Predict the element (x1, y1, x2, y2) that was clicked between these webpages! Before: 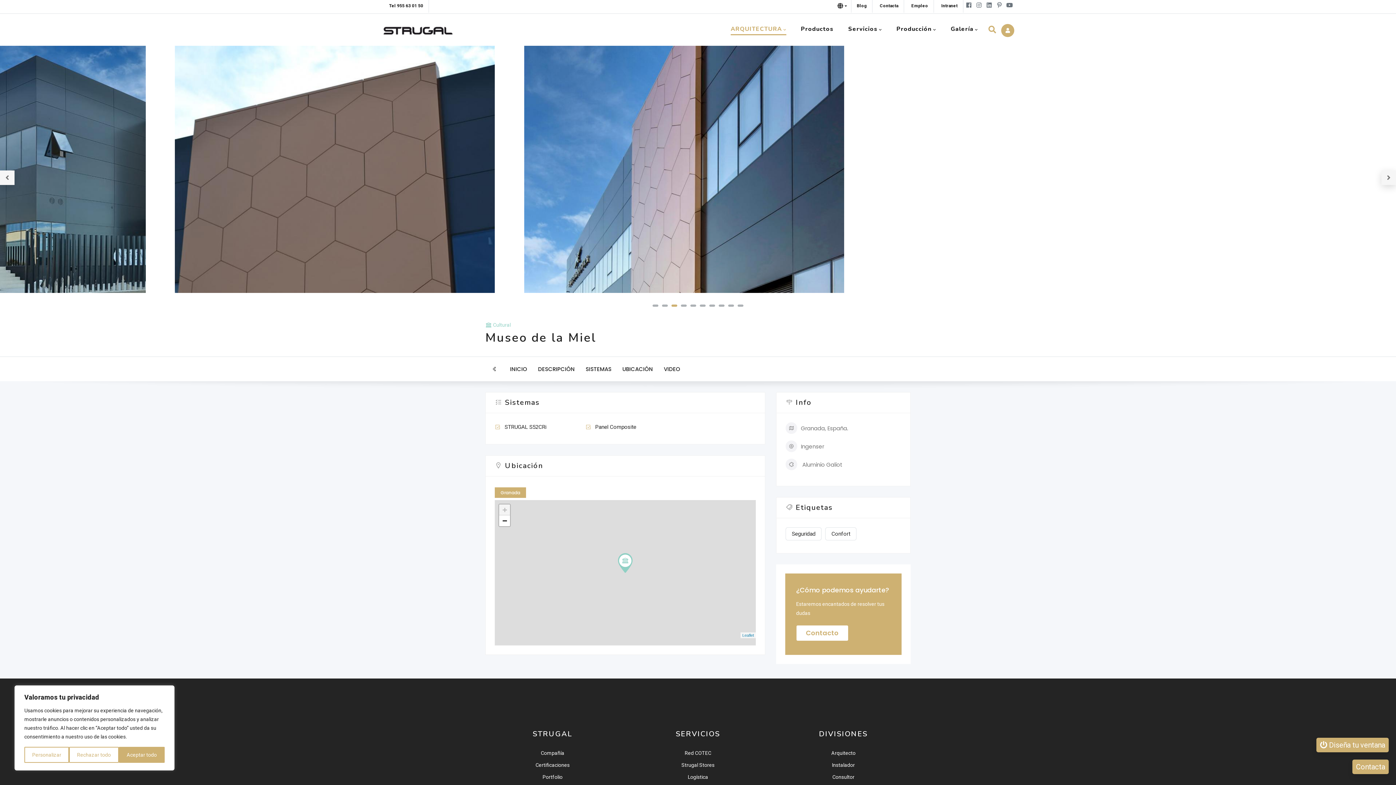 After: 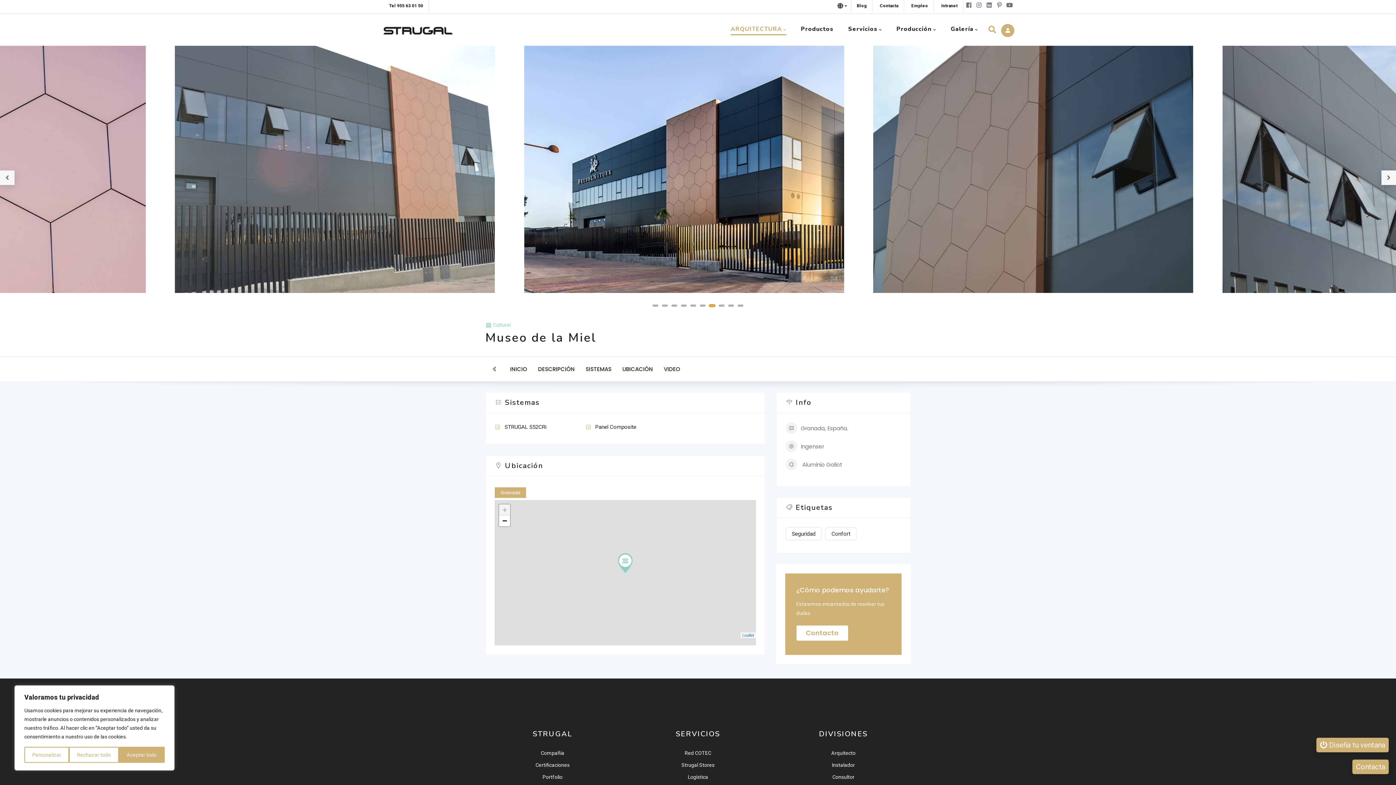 Action: bbox: (709, 304, 715, 306)